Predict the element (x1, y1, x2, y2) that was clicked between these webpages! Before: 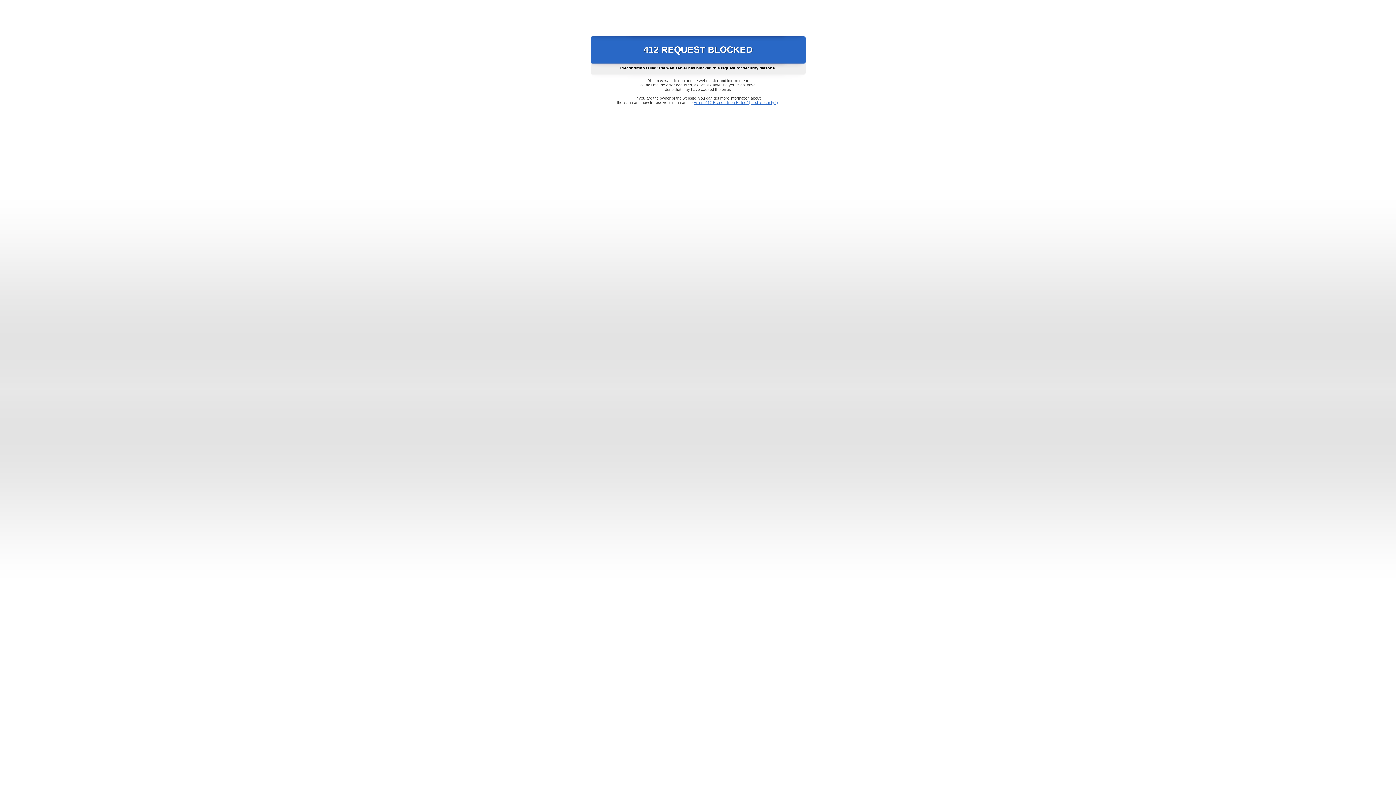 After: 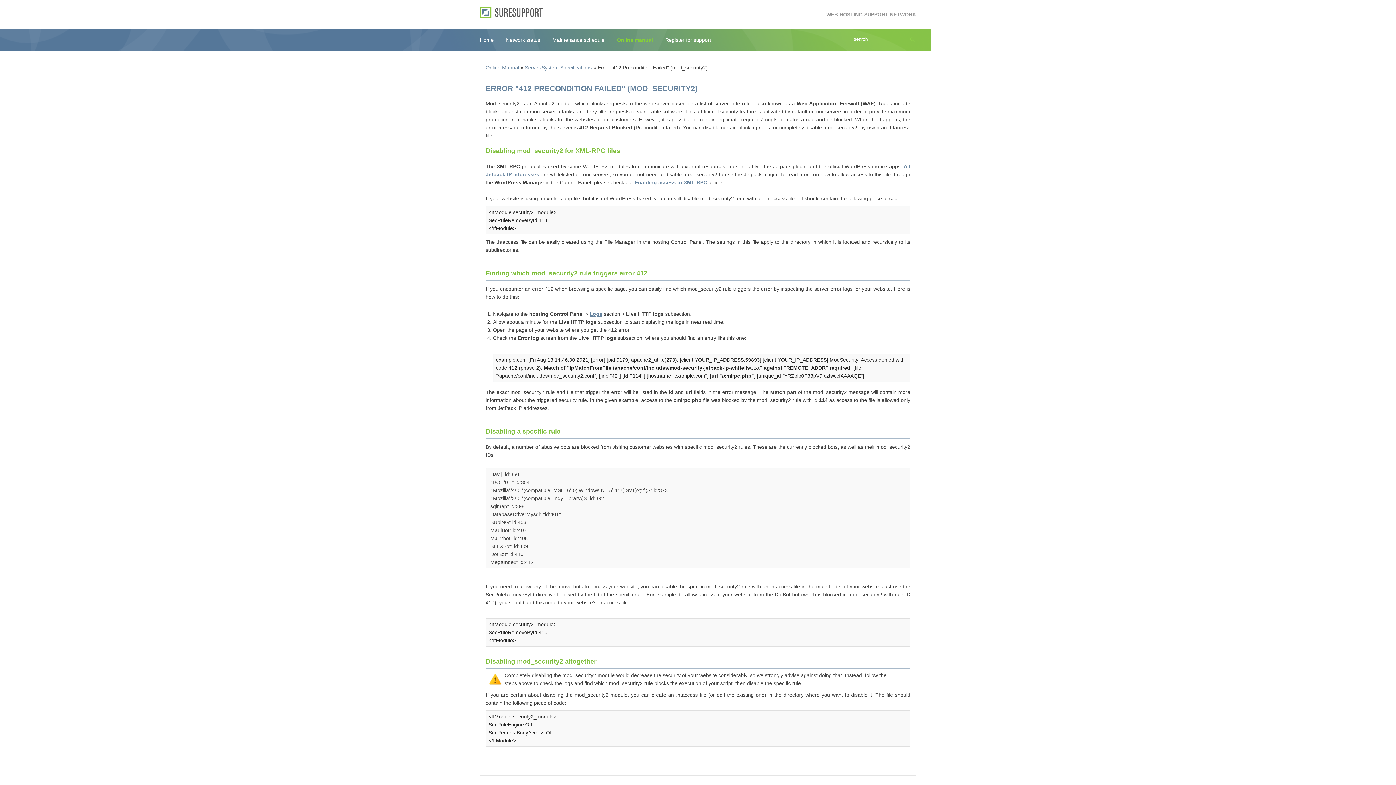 Action: label: Error "412 Precondition Failed" (mod_security2) bbox: (693, 100, 778, 104)